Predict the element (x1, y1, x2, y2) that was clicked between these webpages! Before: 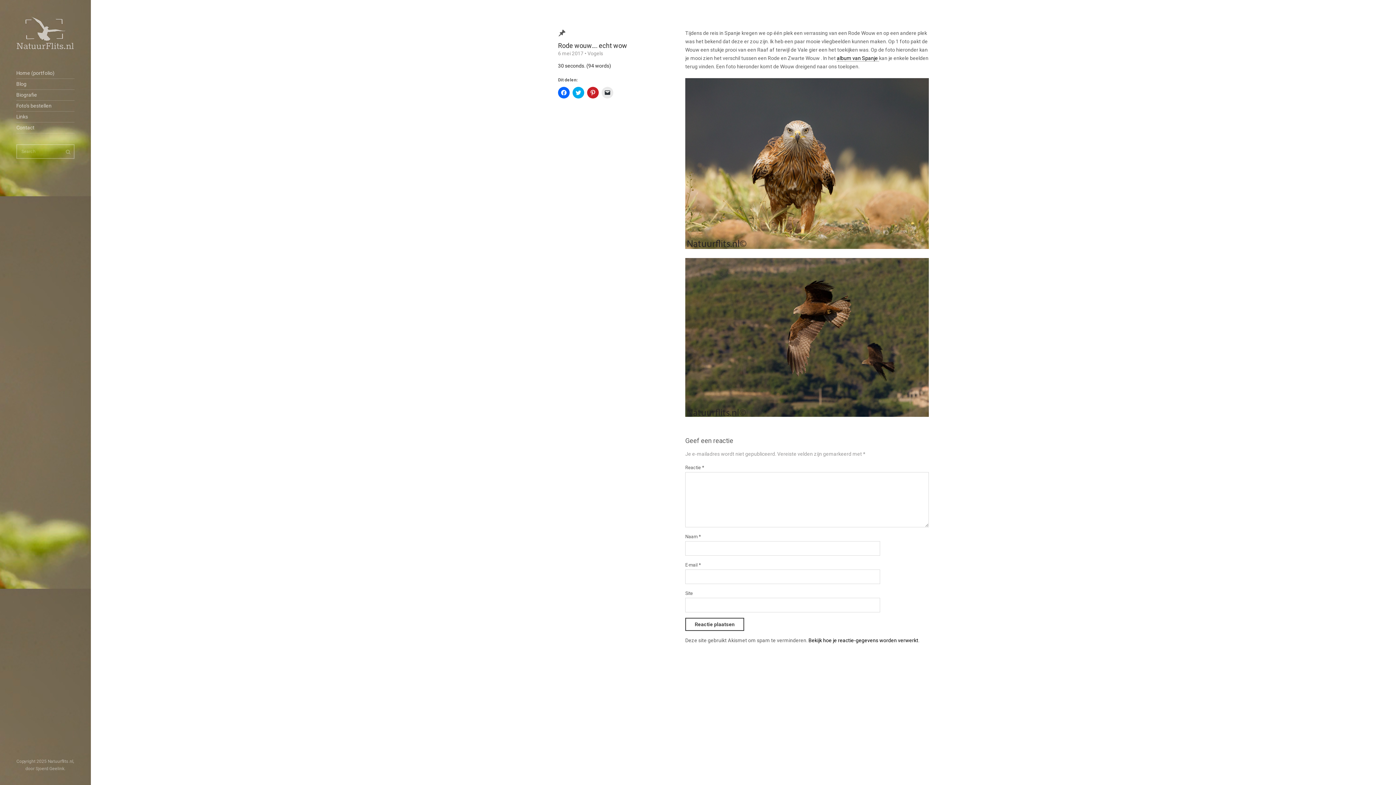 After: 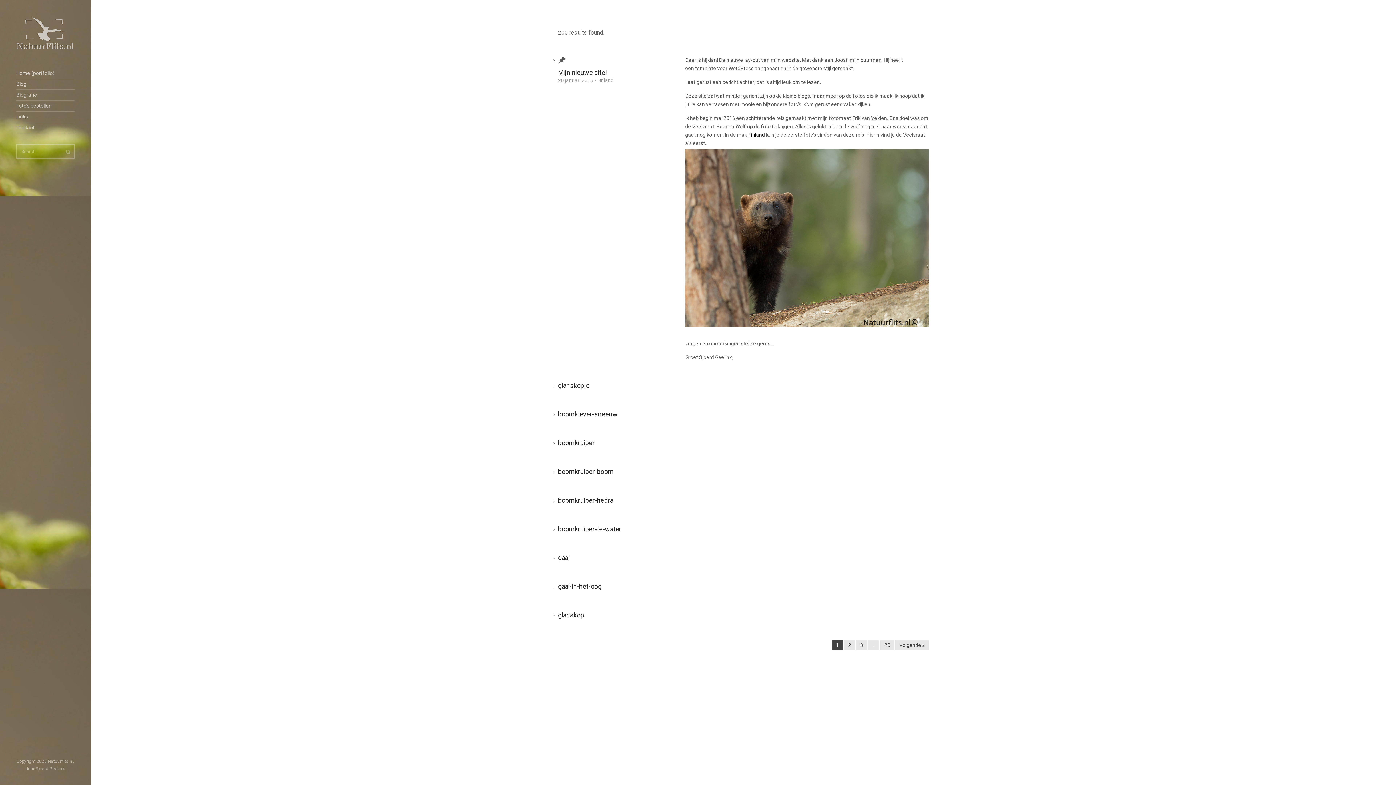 Action: bbox: (61, 144, 74, 158)